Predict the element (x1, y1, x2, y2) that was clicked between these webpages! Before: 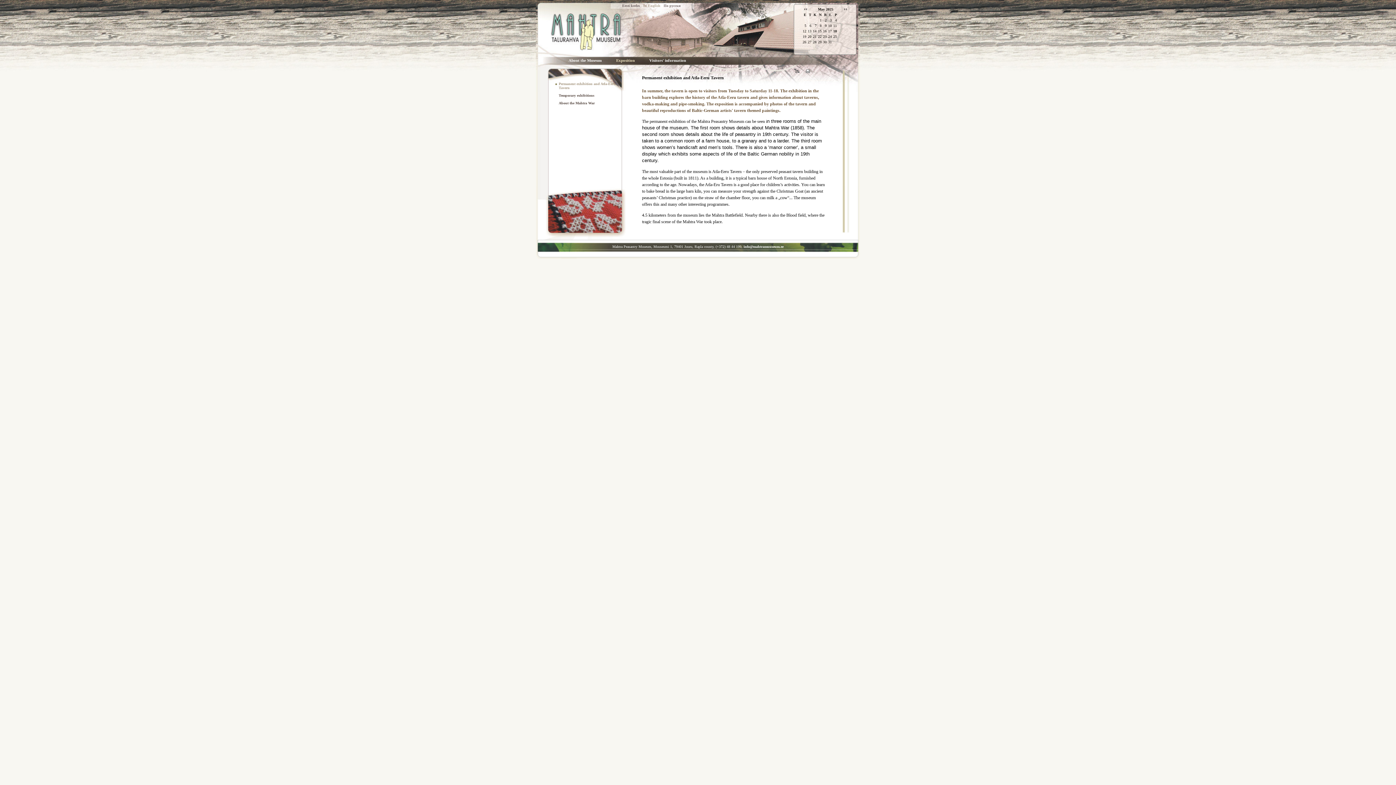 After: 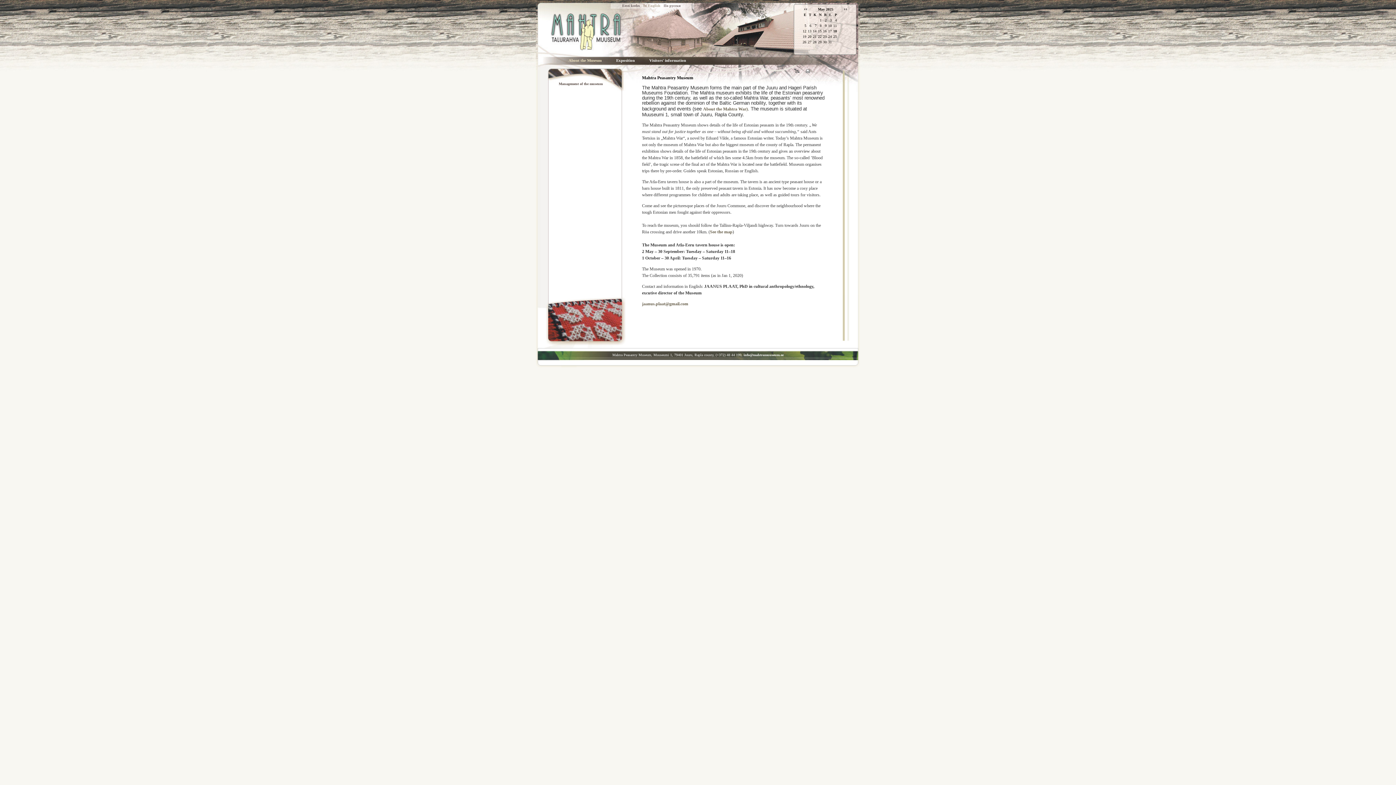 Action: bbox: (536, 48, 634, 52)